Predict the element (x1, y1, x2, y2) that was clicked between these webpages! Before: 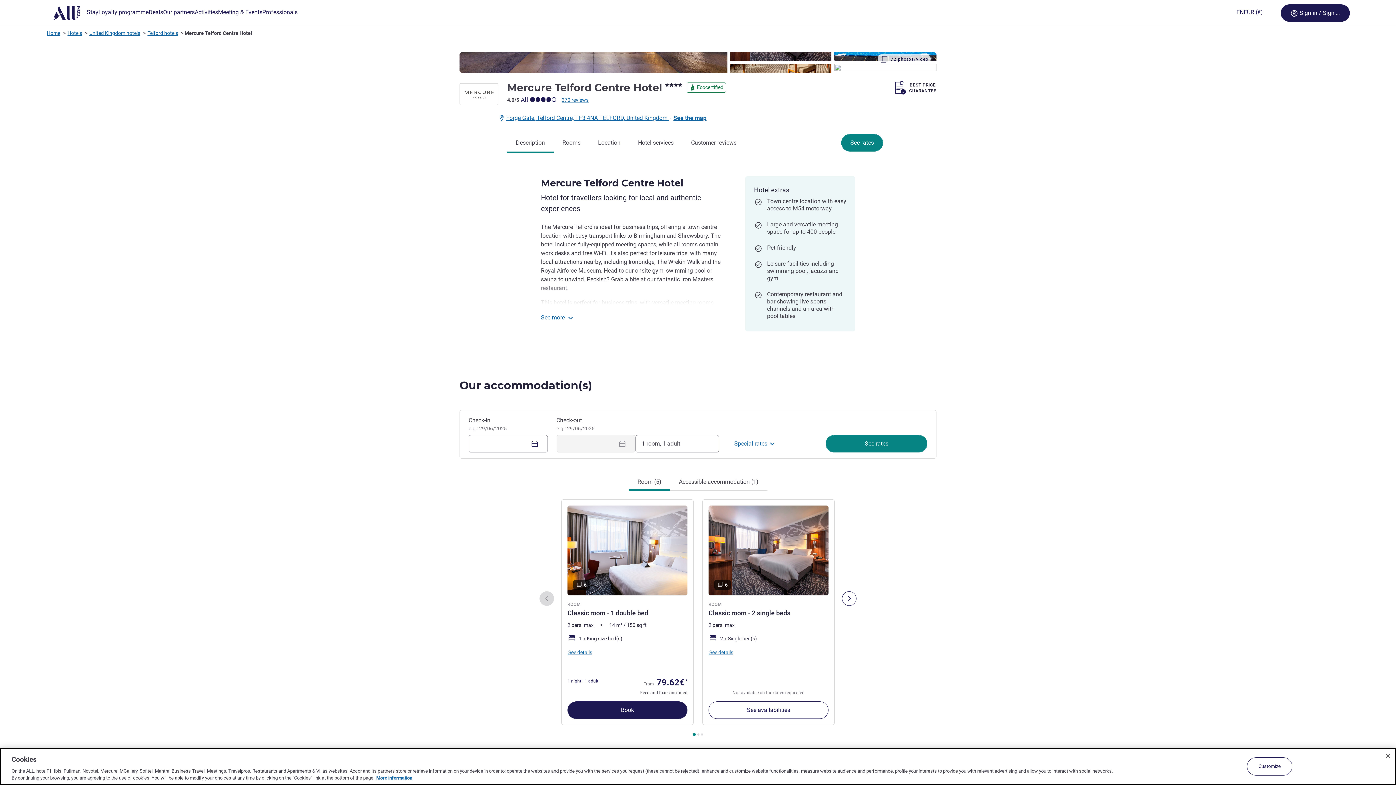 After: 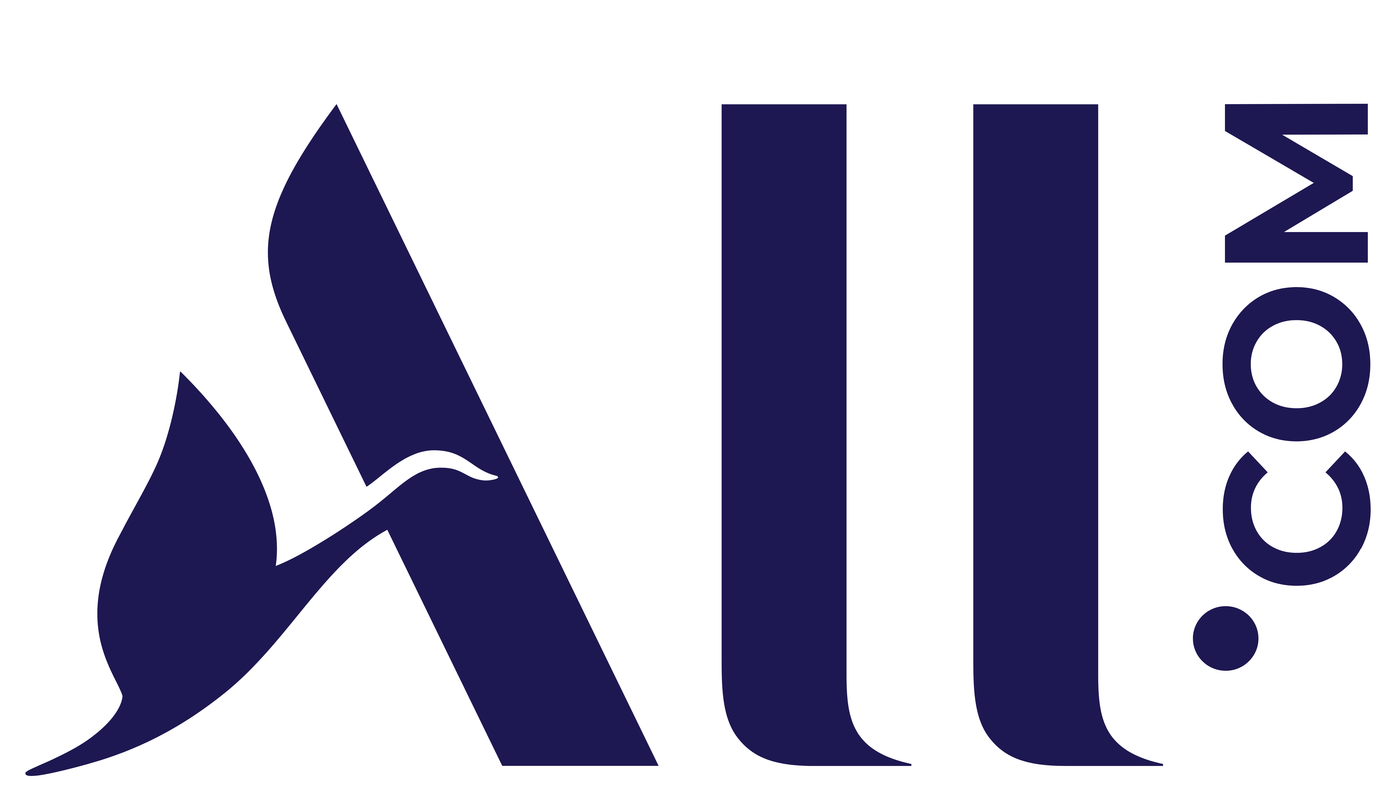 Action: bbox: (194, 0, 218, 25) label: Activities